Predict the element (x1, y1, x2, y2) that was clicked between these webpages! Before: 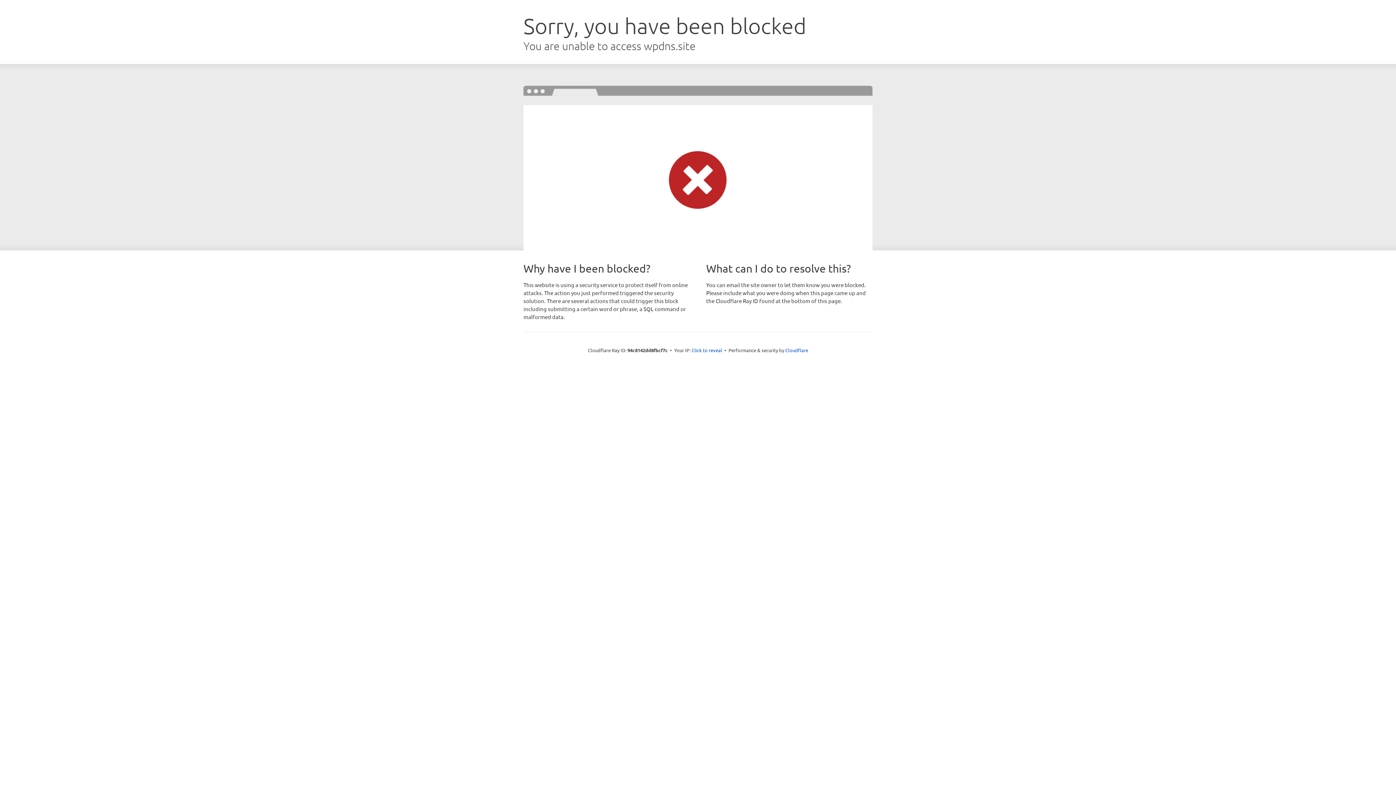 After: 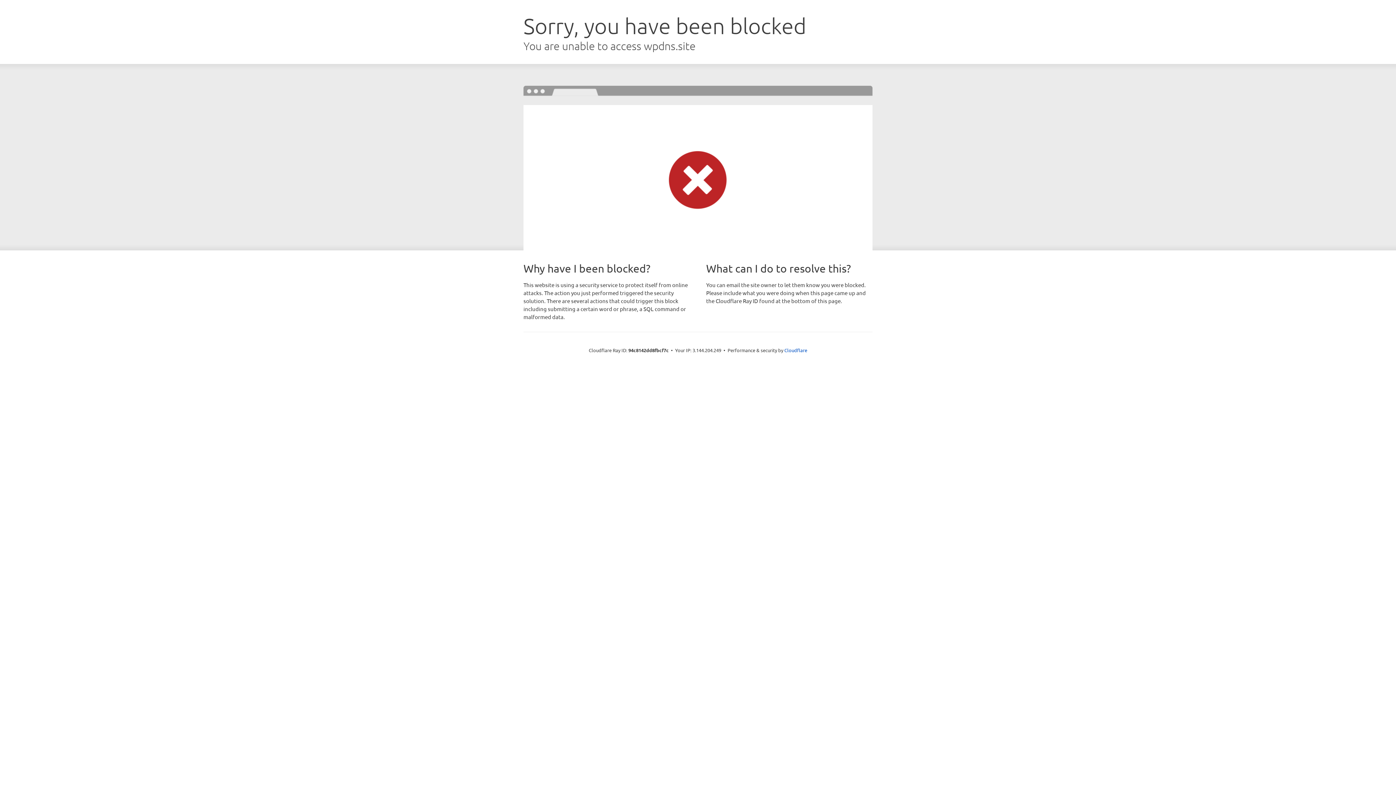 Action: bbox: (691, 346, 722, 353) label: Click to reveal